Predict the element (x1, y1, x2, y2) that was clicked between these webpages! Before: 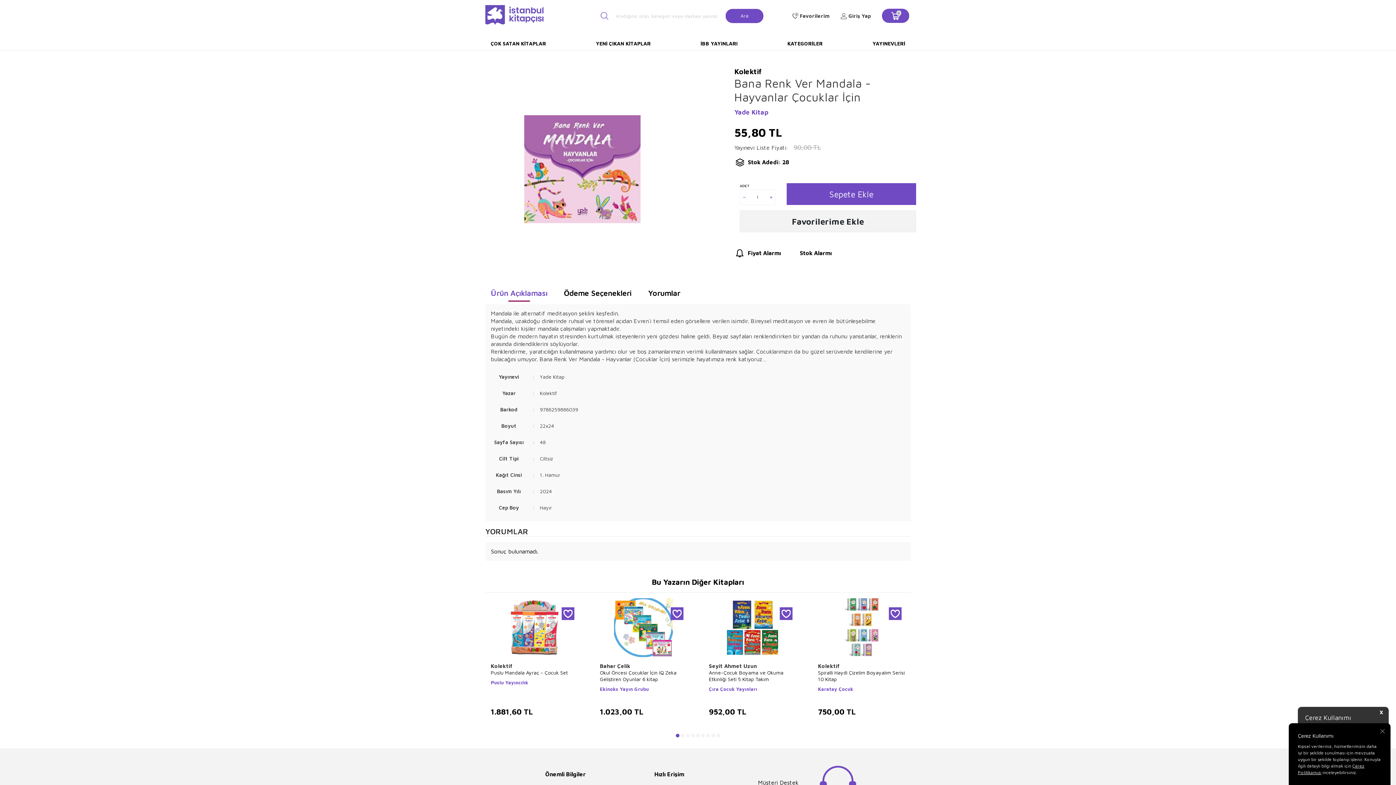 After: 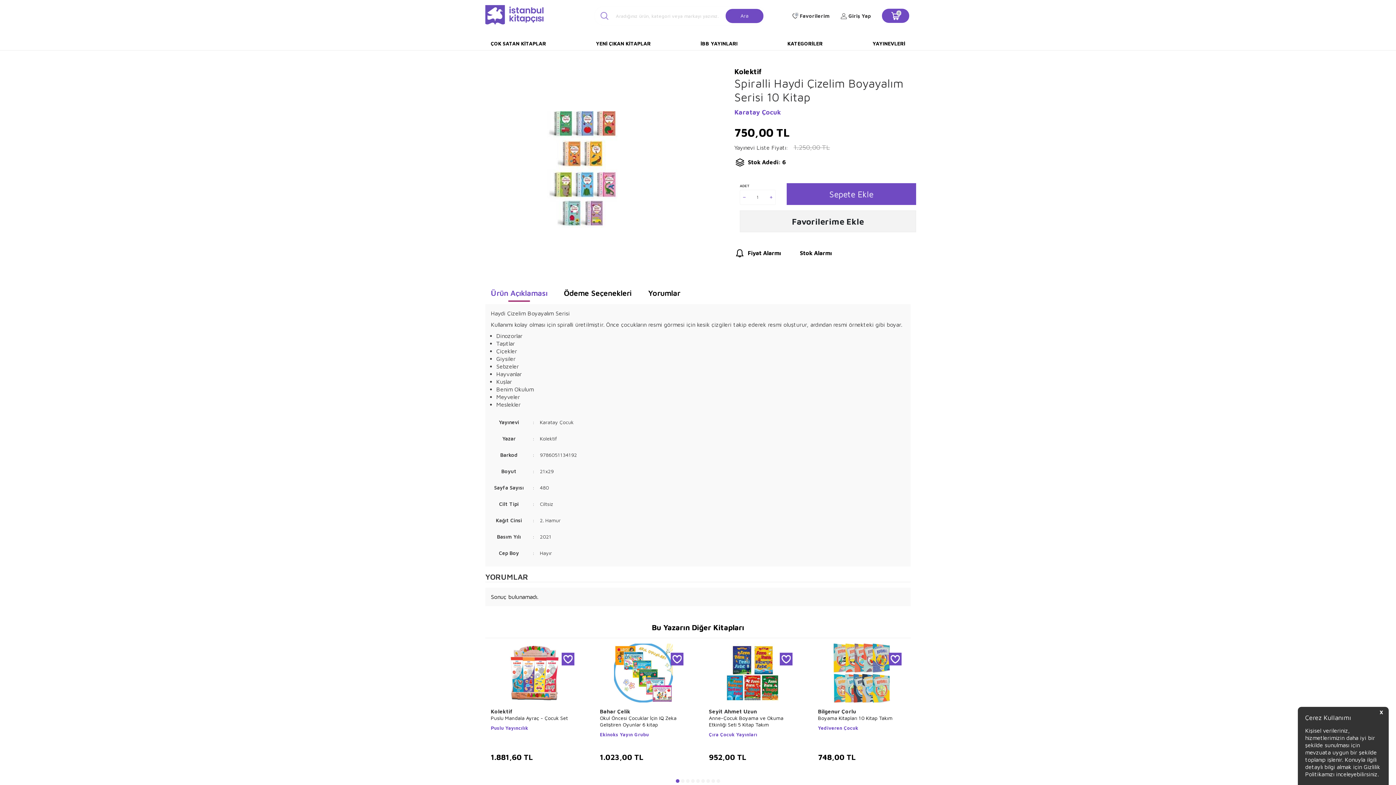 Action: bbox: (812, 598, 910, 657)